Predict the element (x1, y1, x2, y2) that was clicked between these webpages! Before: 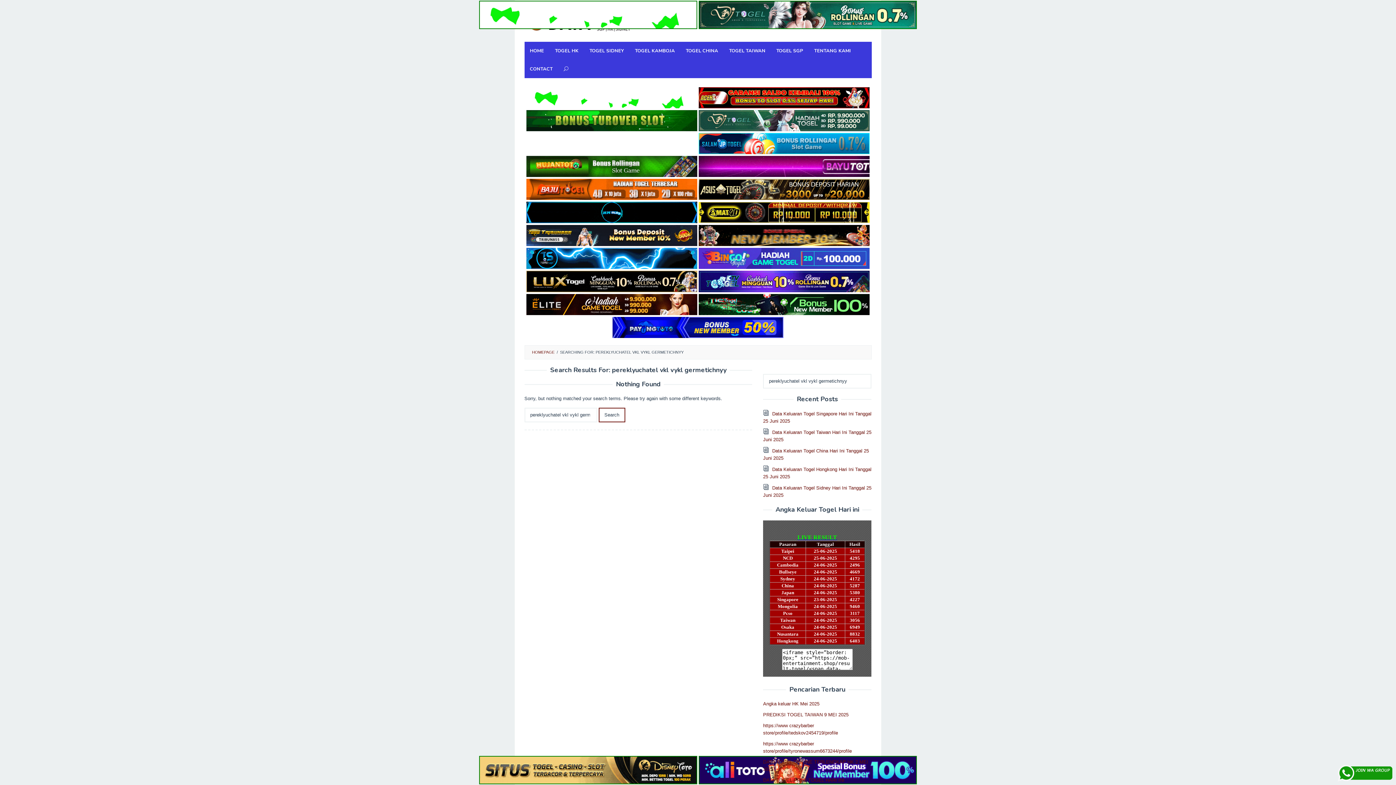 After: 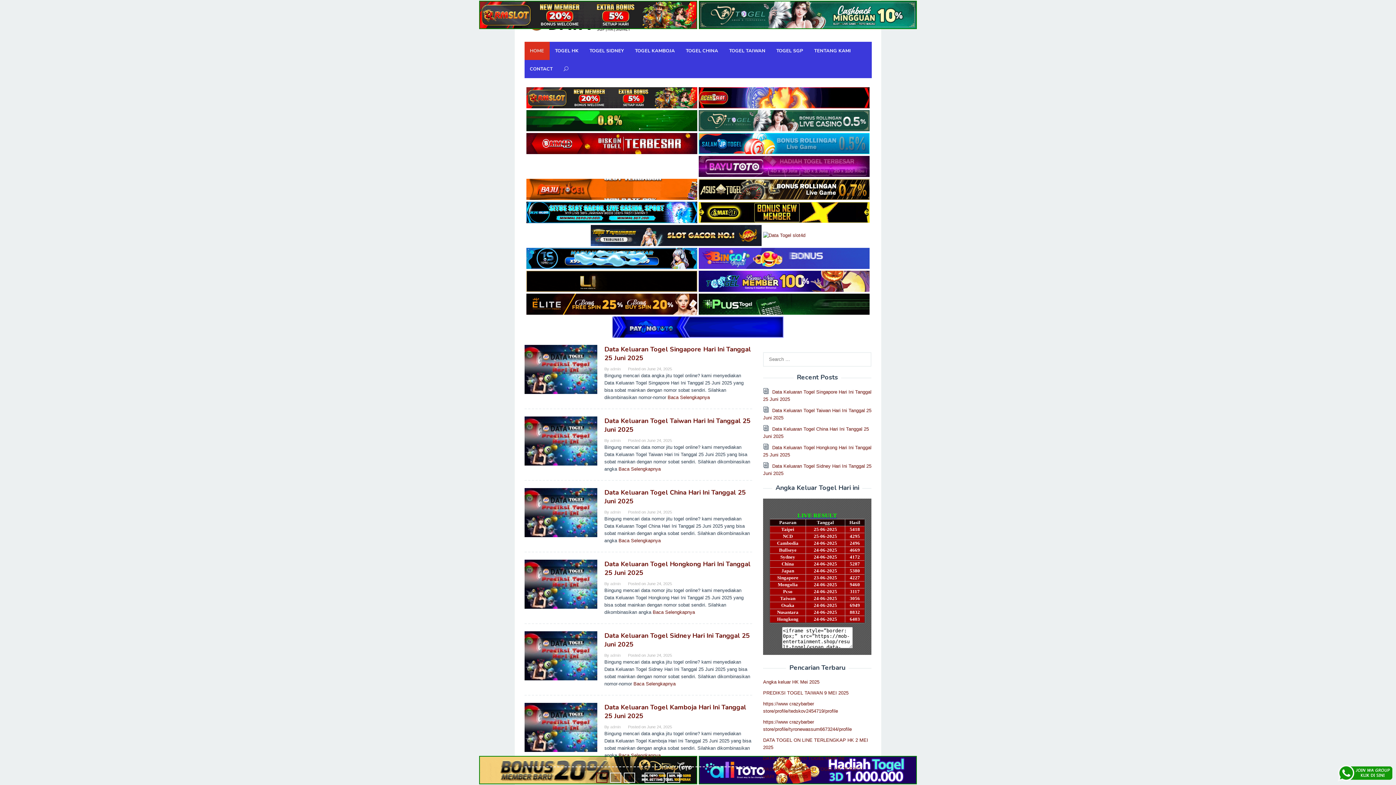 Action: label: PREDIKSI TOGEL TAIWAN 9 MEI 2025 bbox: (763, 712, 848, 717)